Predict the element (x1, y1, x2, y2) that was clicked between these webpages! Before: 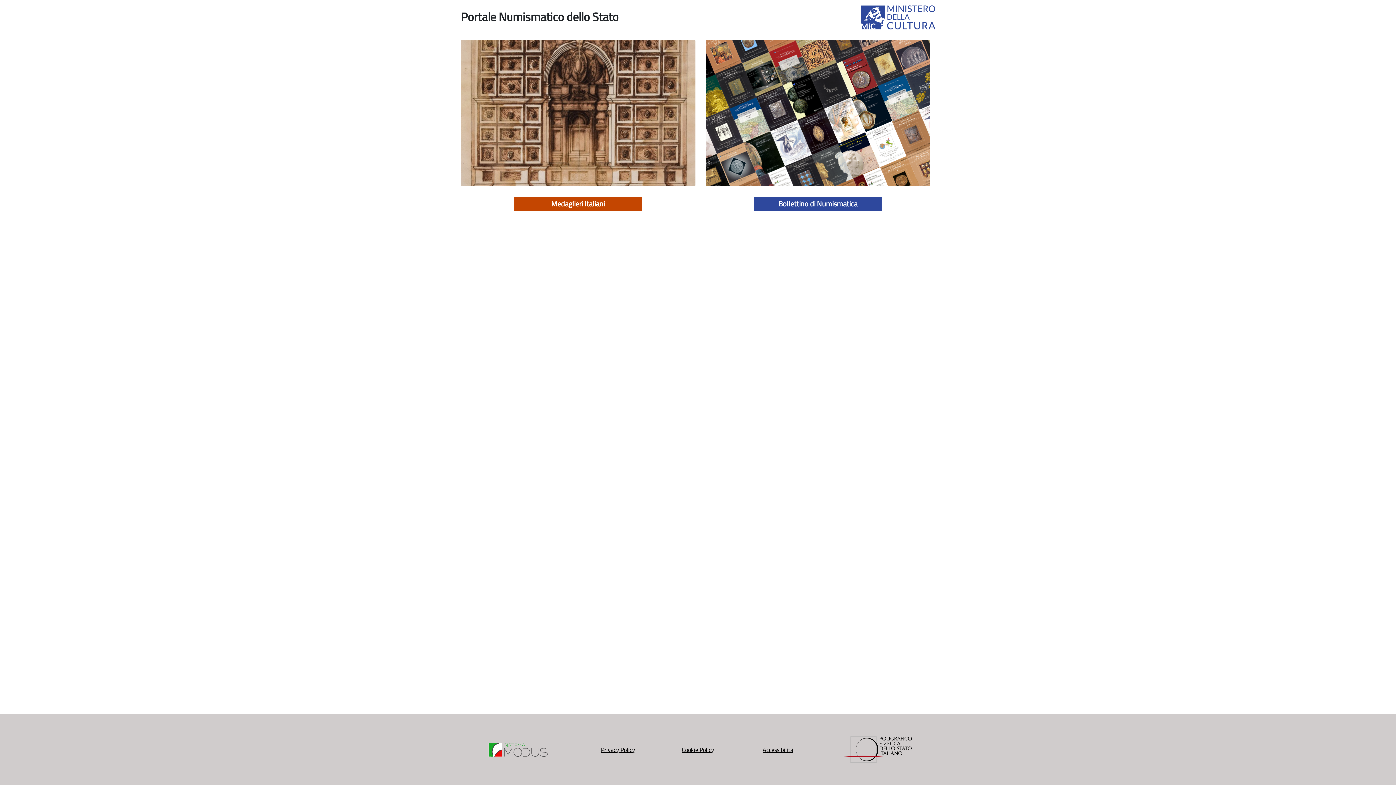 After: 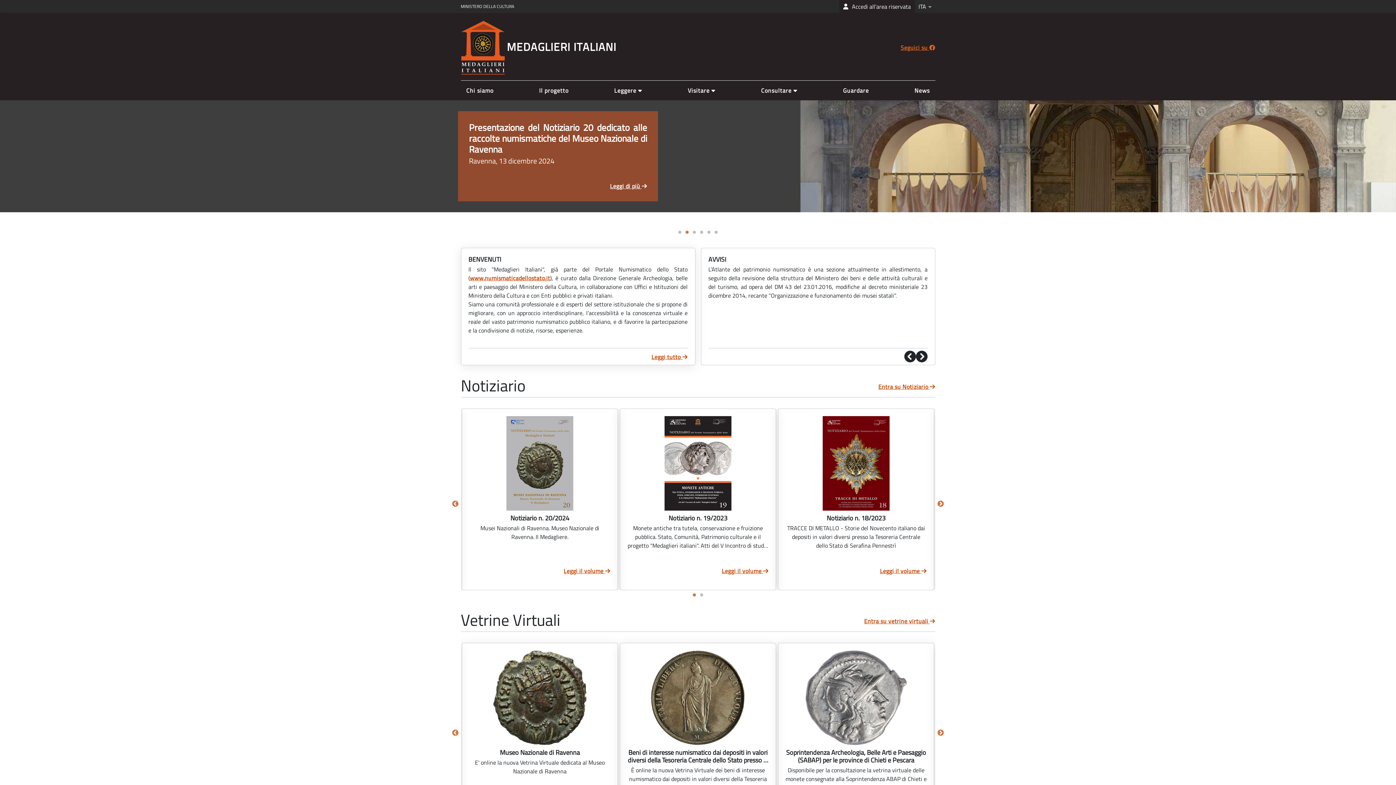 Action: bbox: (514, 196, 641, 211) label: Medaglieri Italiani